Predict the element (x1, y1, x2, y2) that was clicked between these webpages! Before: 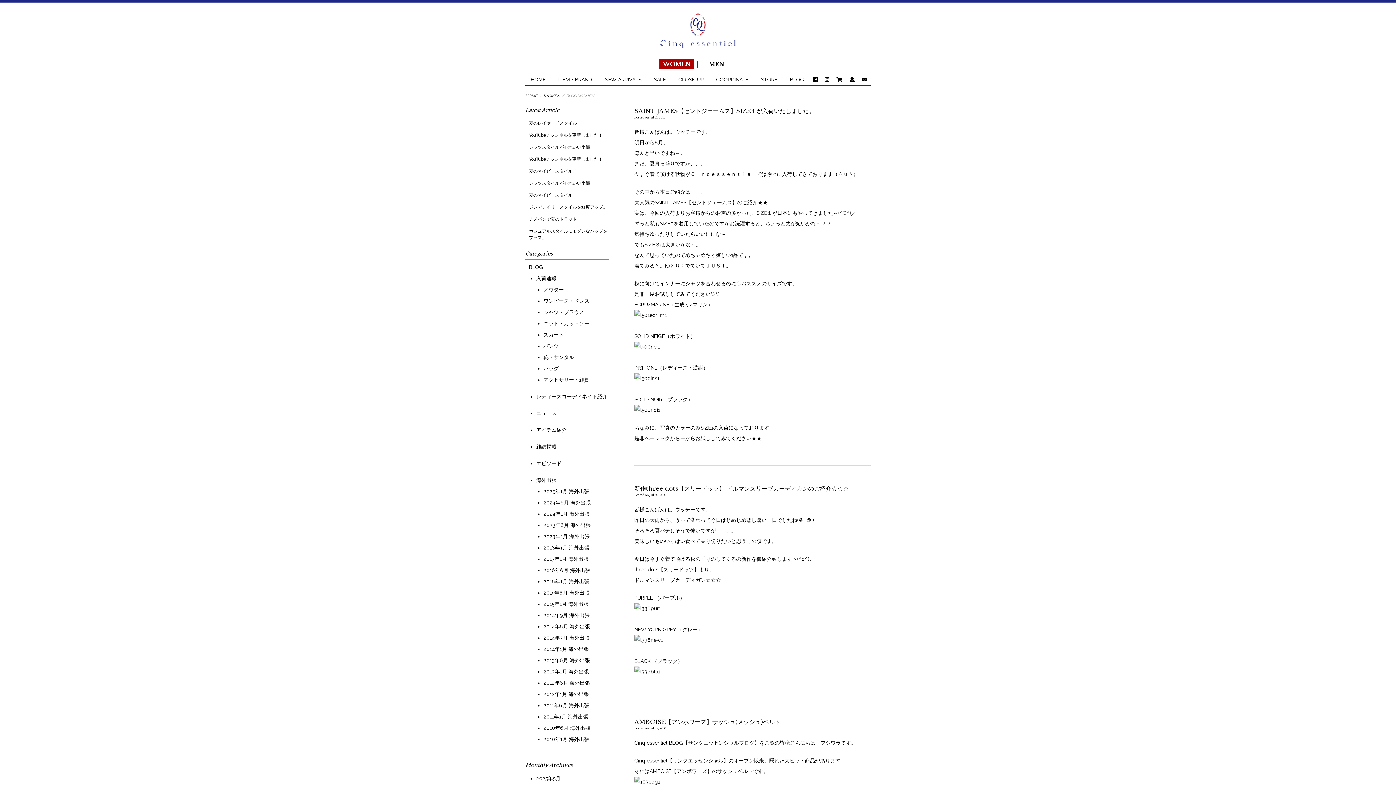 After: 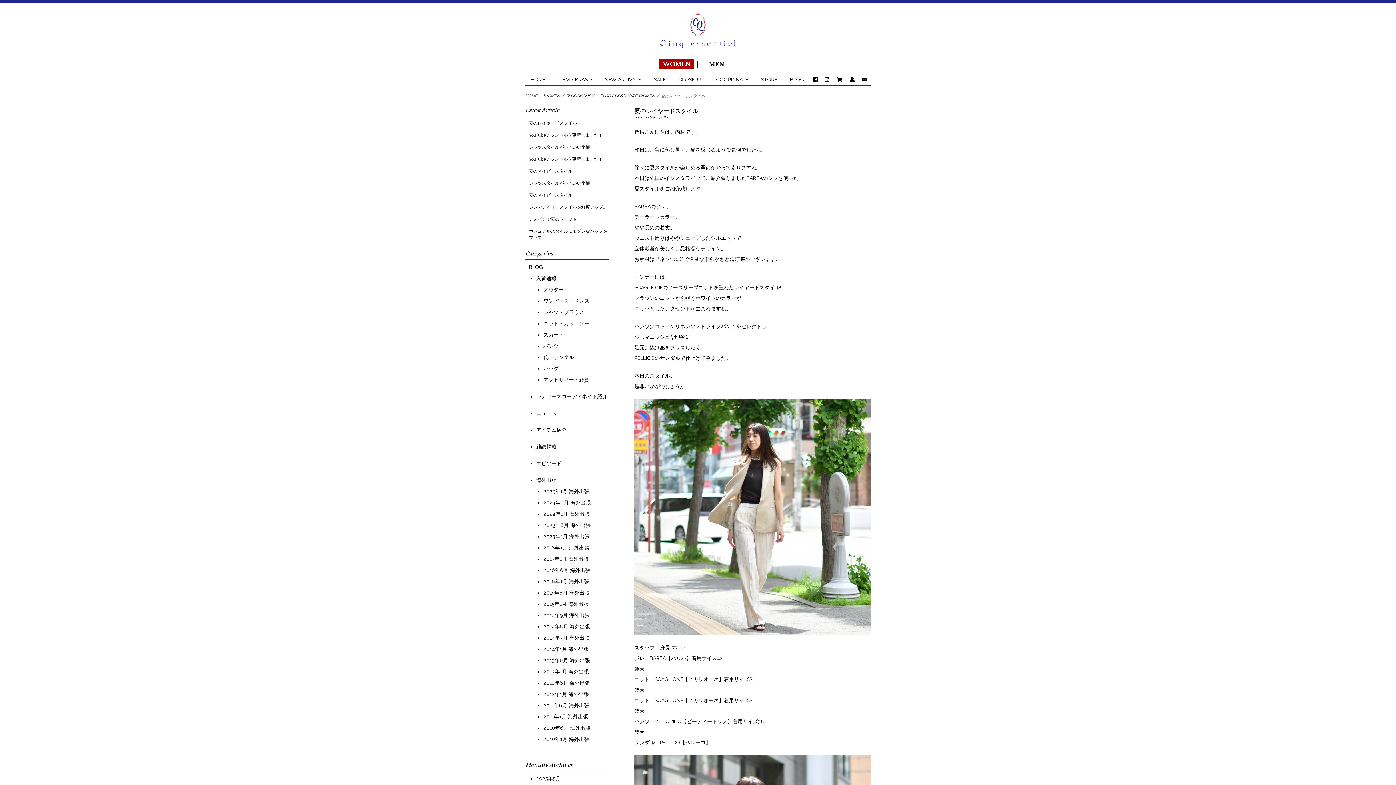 Action: bbox: (529, 120, 577, 125) label: 夏のレイヤードスタイル